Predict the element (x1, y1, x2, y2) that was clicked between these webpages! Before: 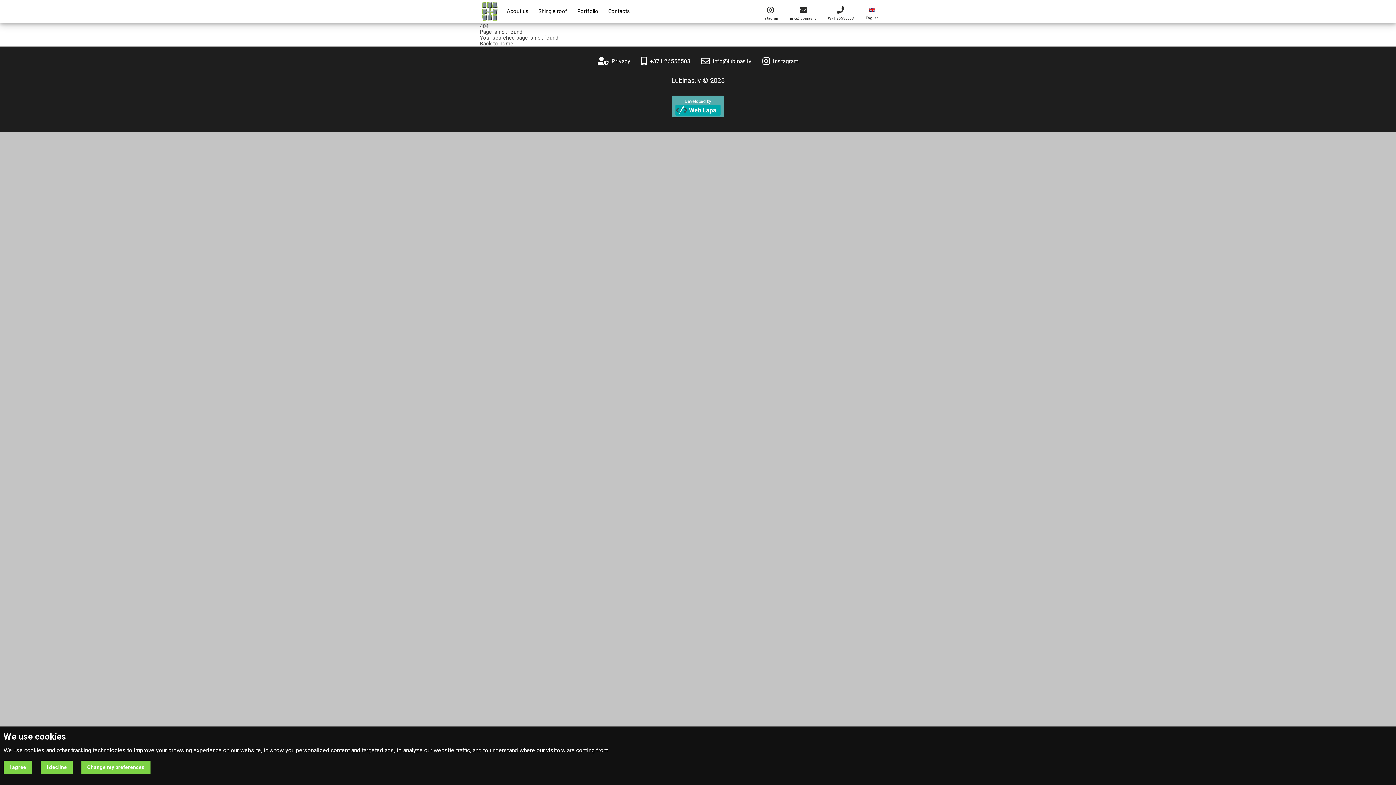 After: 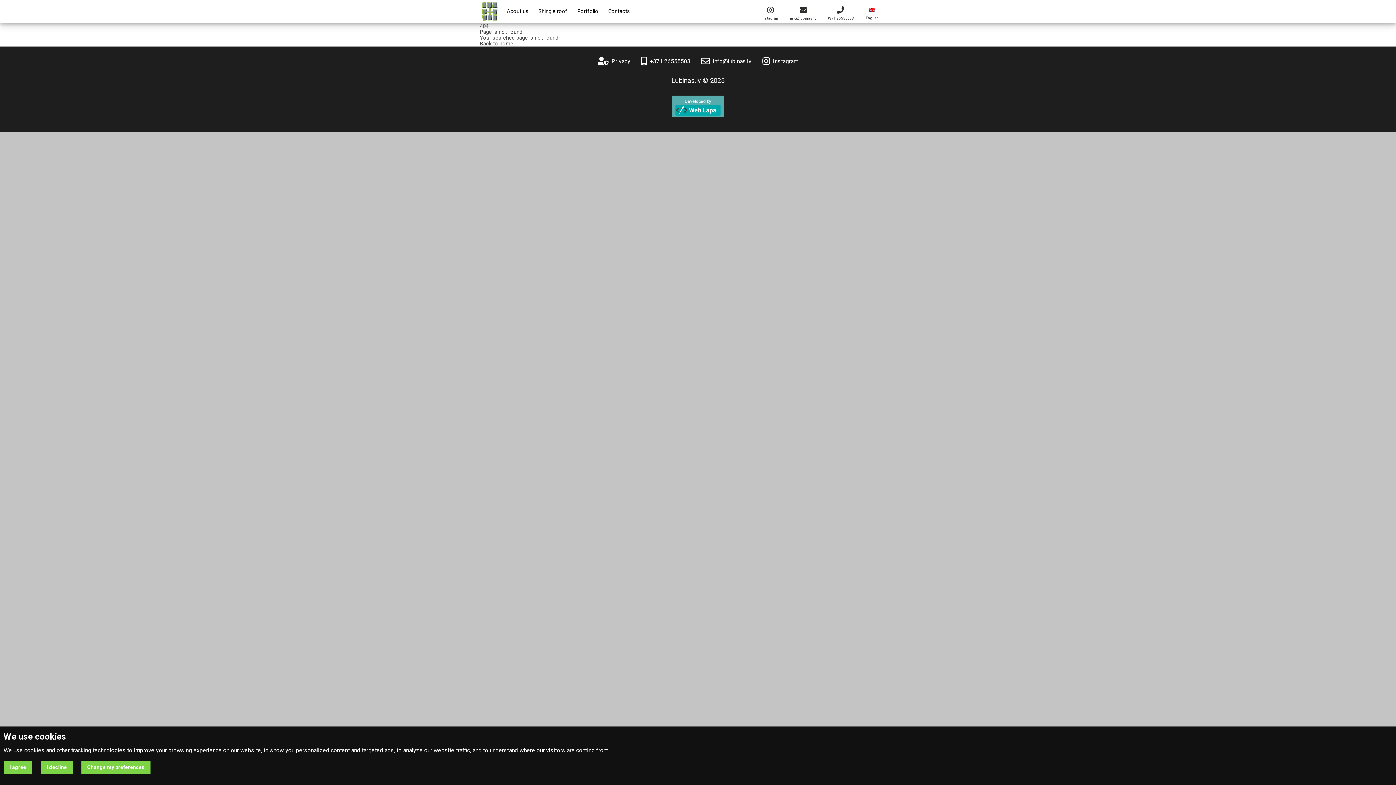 Action: bbox: (701, 58, 751, 65) label: info@lubinas.lv